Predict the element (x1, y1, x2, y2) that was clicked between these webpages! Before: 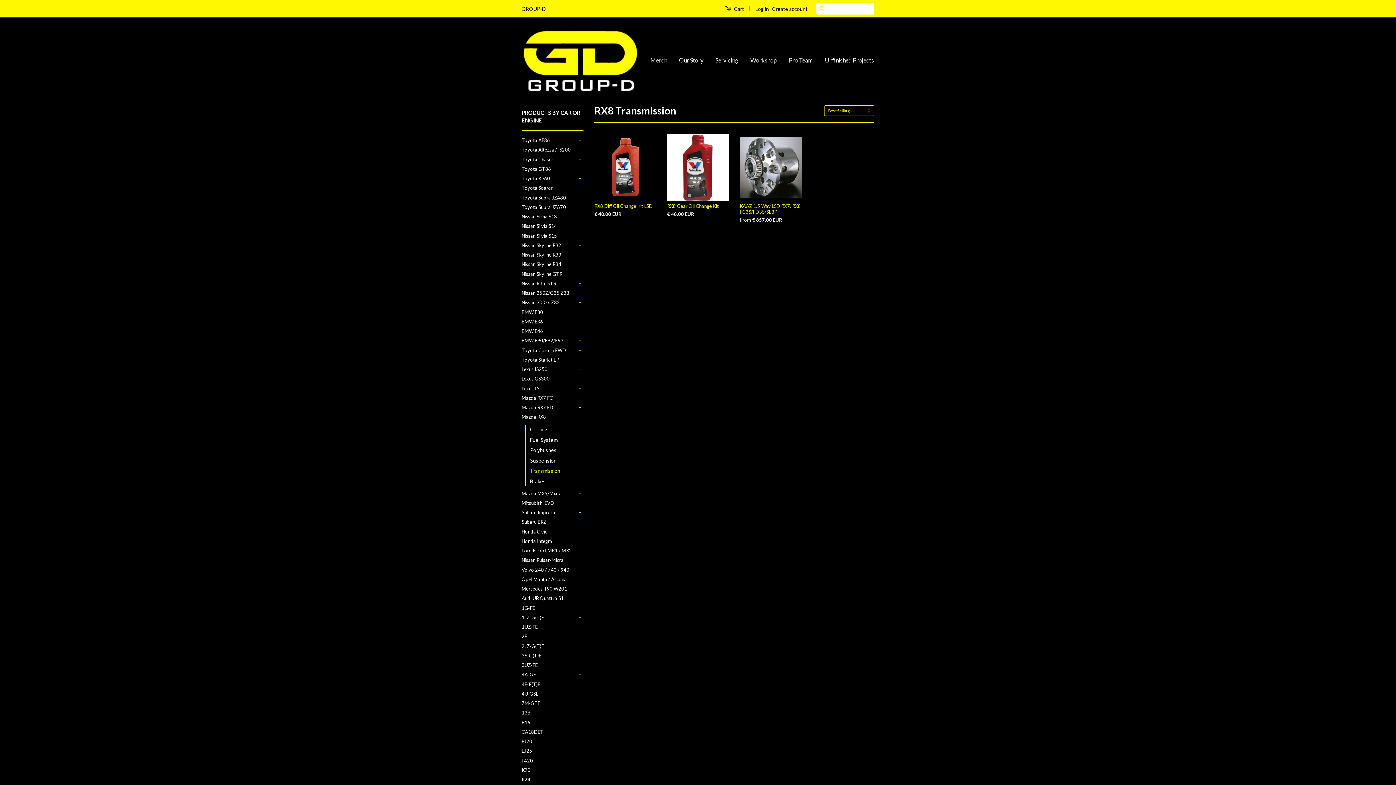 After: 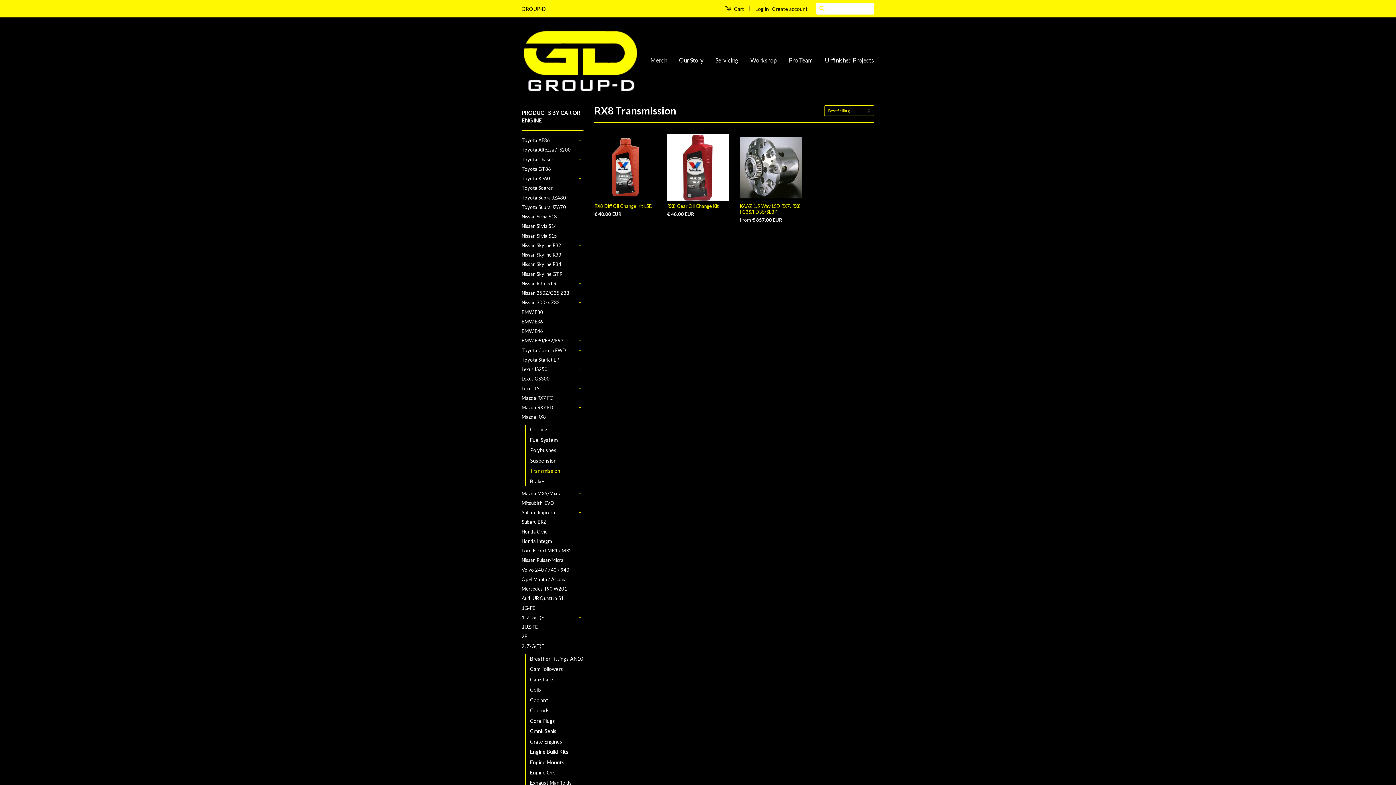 Action: bbox: (576, 642, 583, 650) label: +